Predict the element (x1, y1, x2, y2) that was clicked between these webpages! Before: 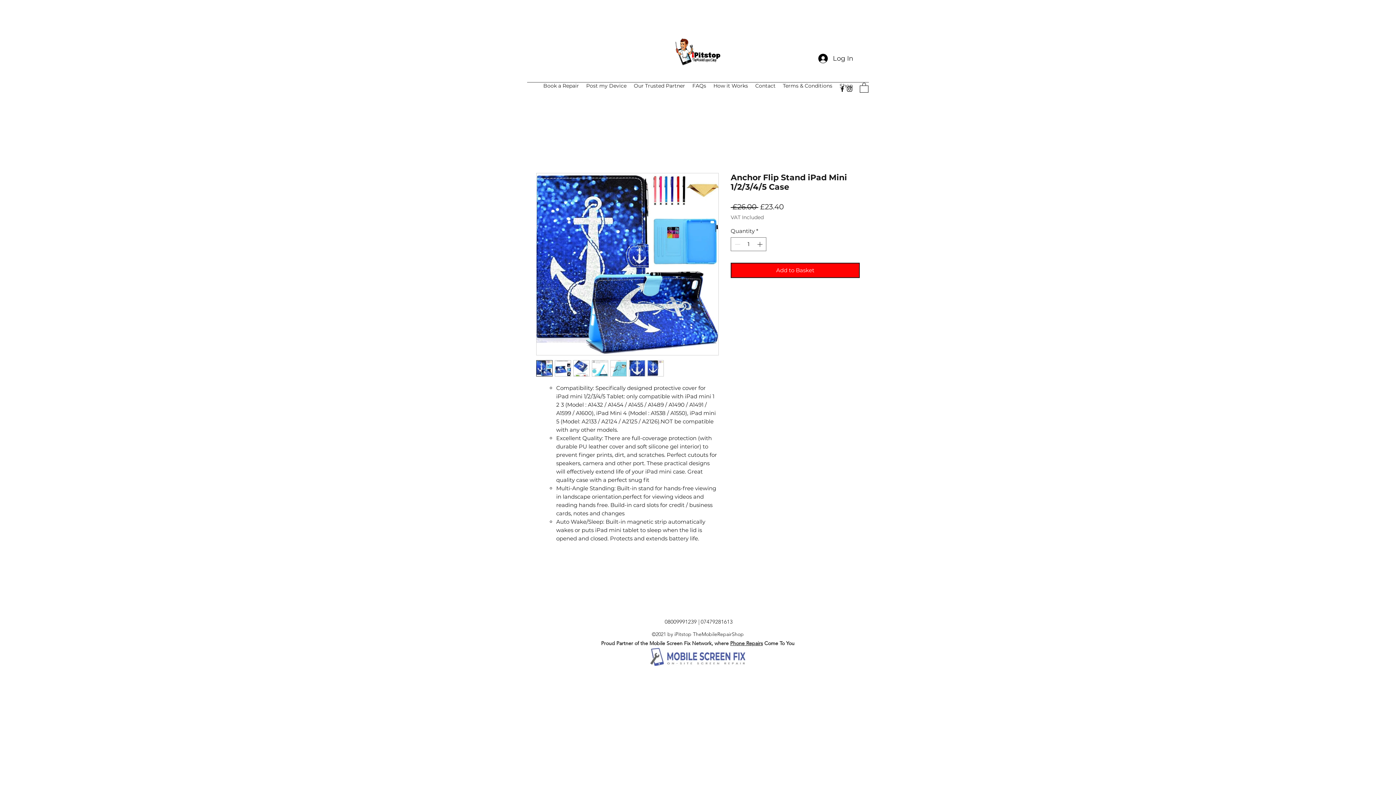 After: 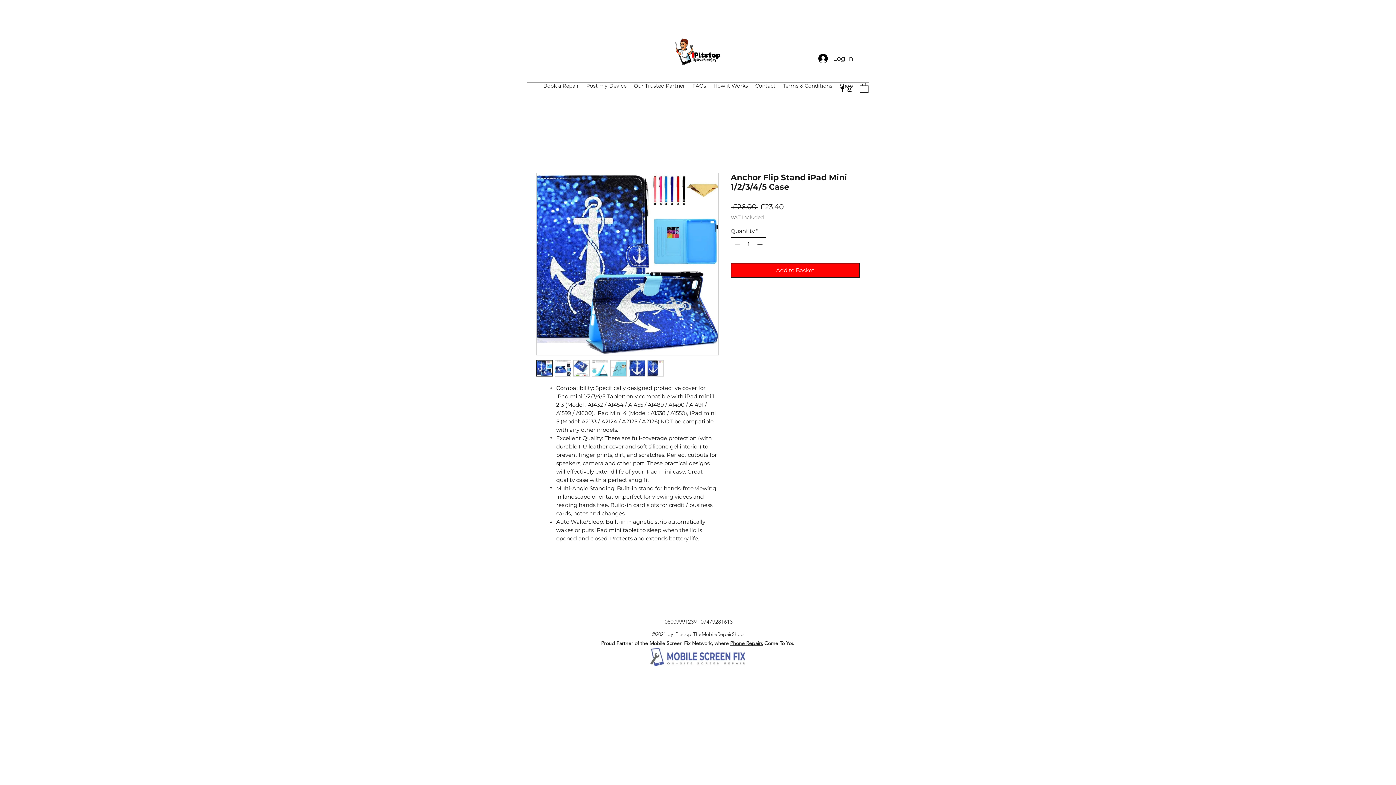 Action: bbox: (755, 237, 765, 250)